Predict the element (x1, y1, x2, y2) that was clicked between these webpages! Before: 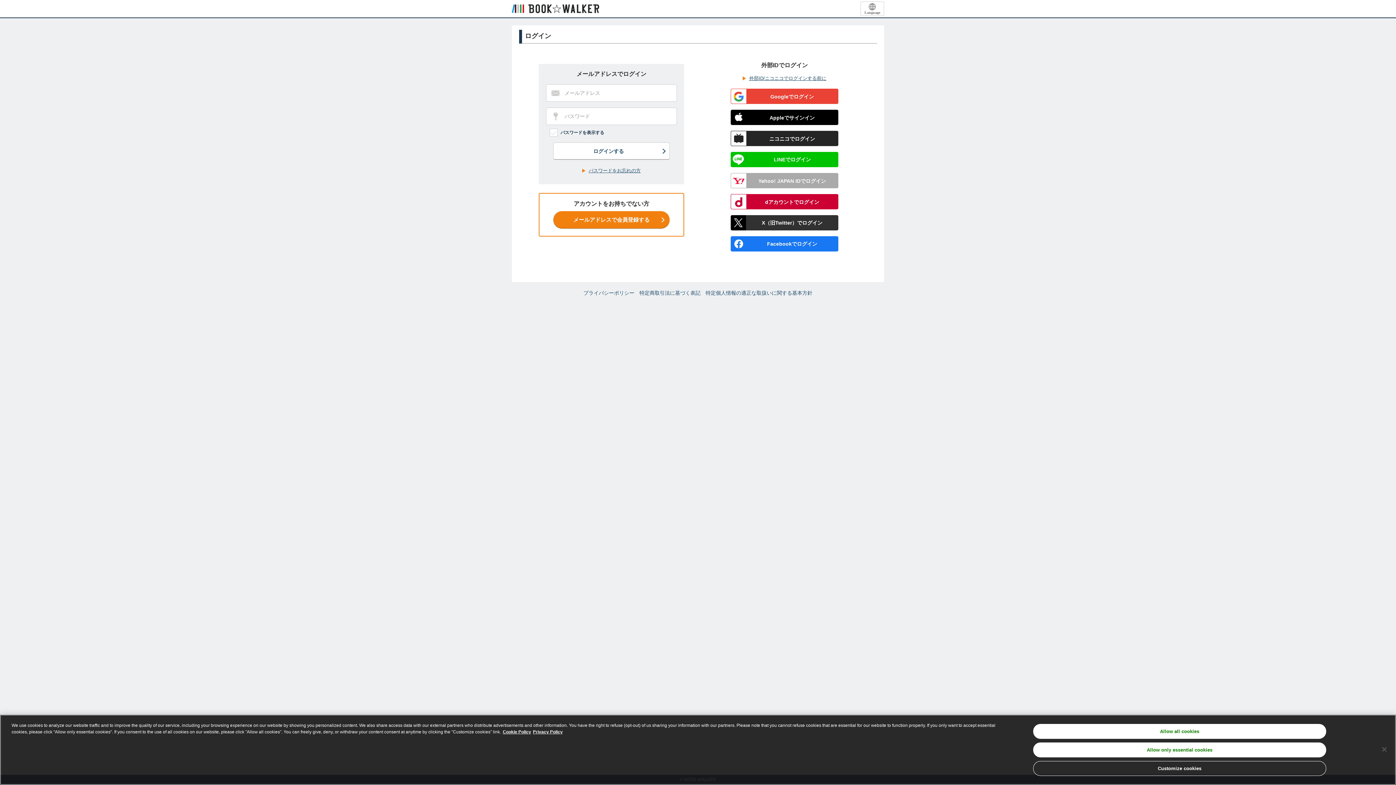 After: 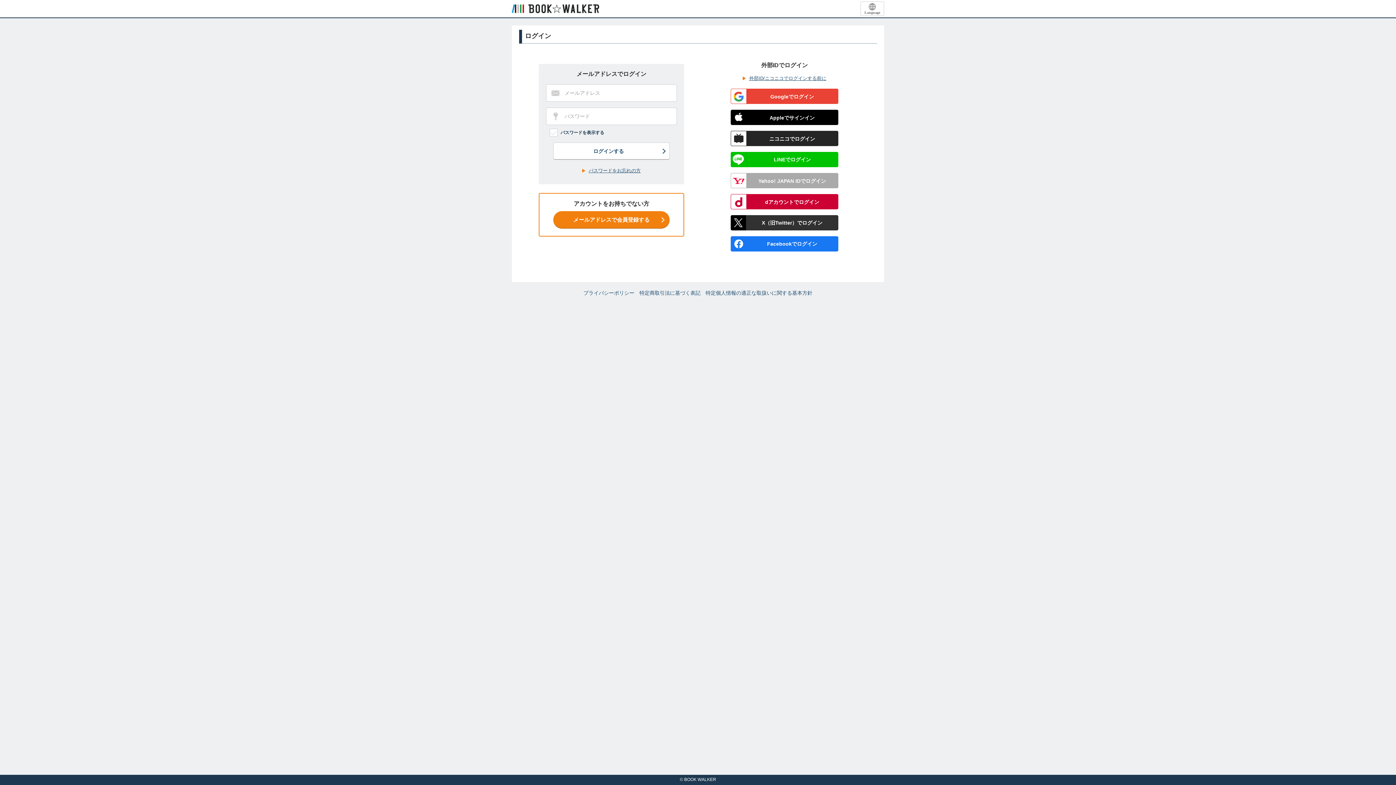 Action: label: Close bbox: (1376, 741, 1392, 757)